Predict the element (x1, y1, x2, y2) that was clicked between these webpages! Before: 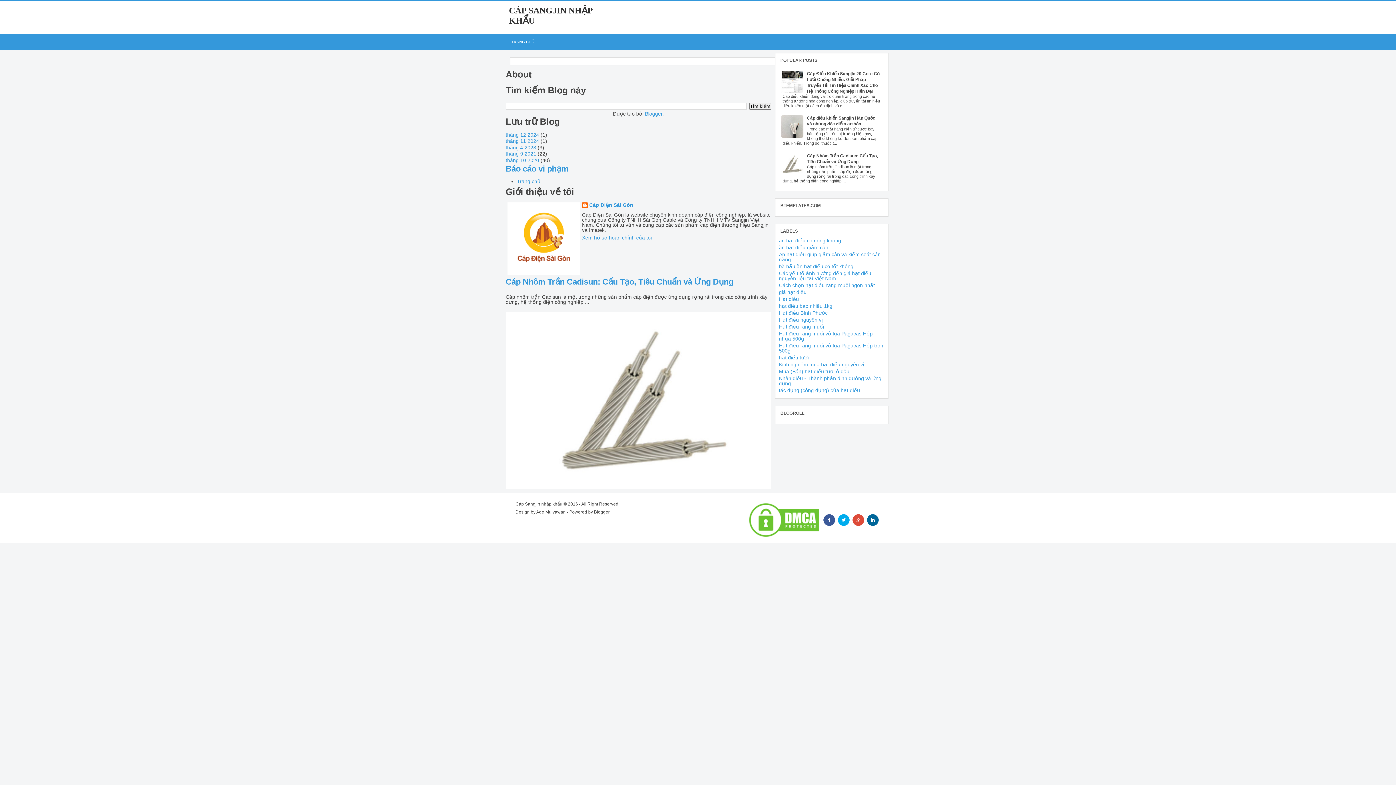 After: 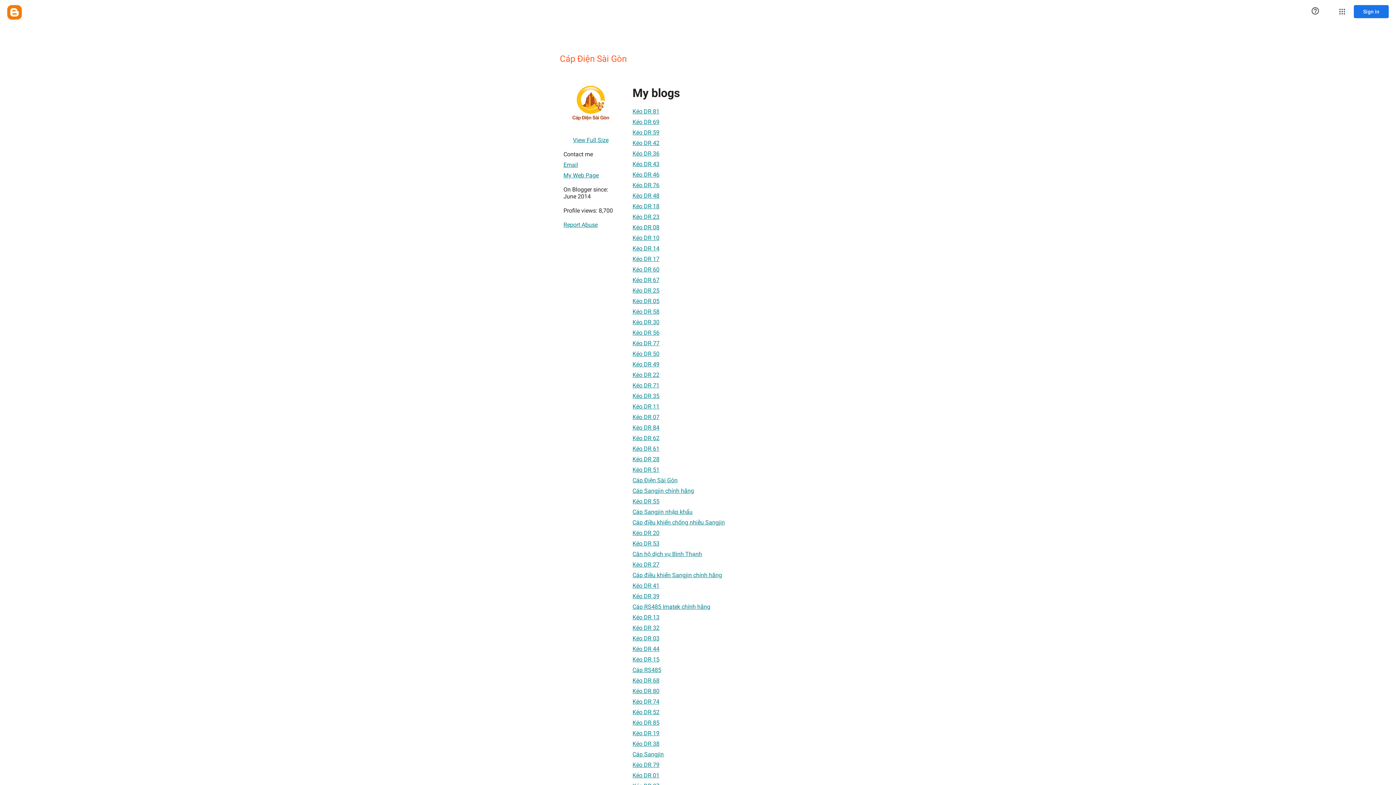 Action: label: Cáp Điện Sài Gòn bbox: (582, 202, 633, 209)